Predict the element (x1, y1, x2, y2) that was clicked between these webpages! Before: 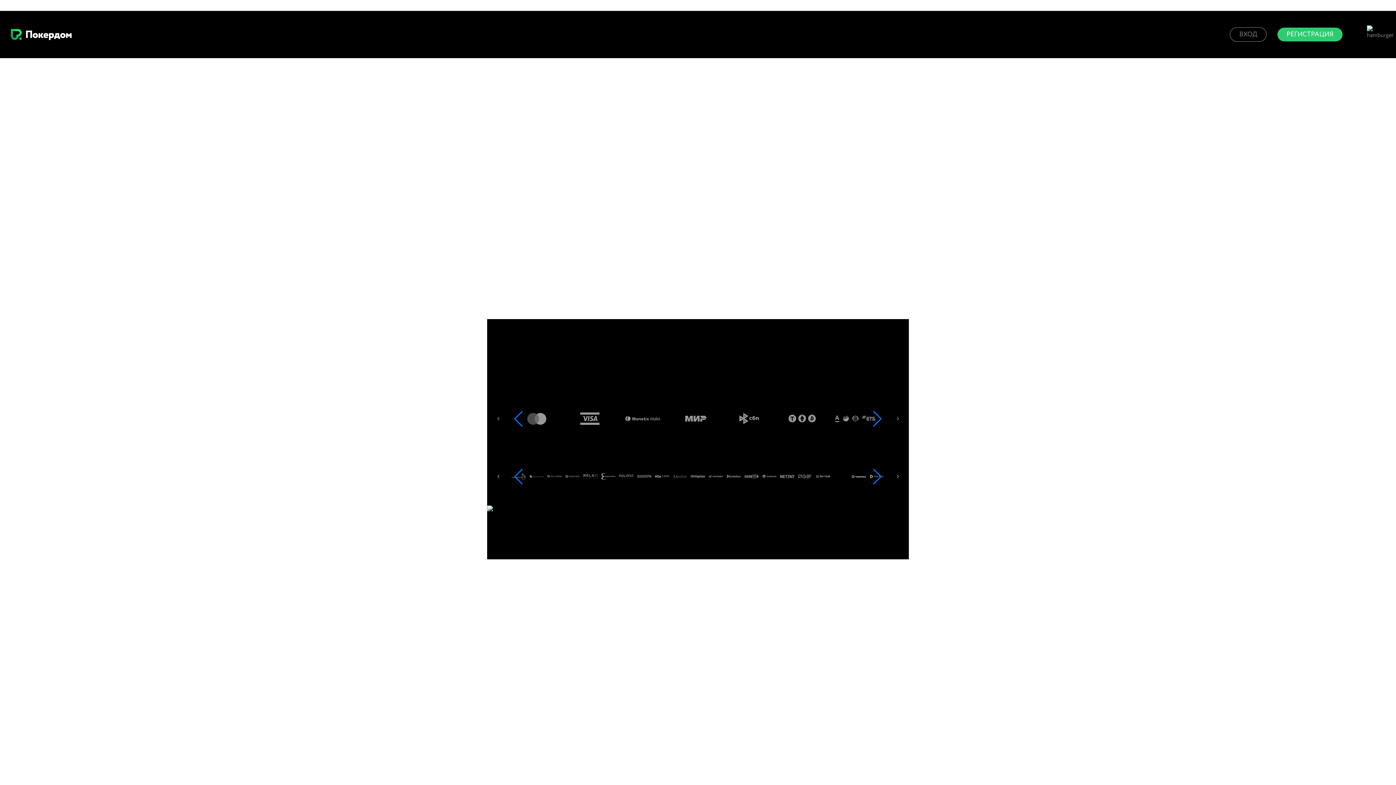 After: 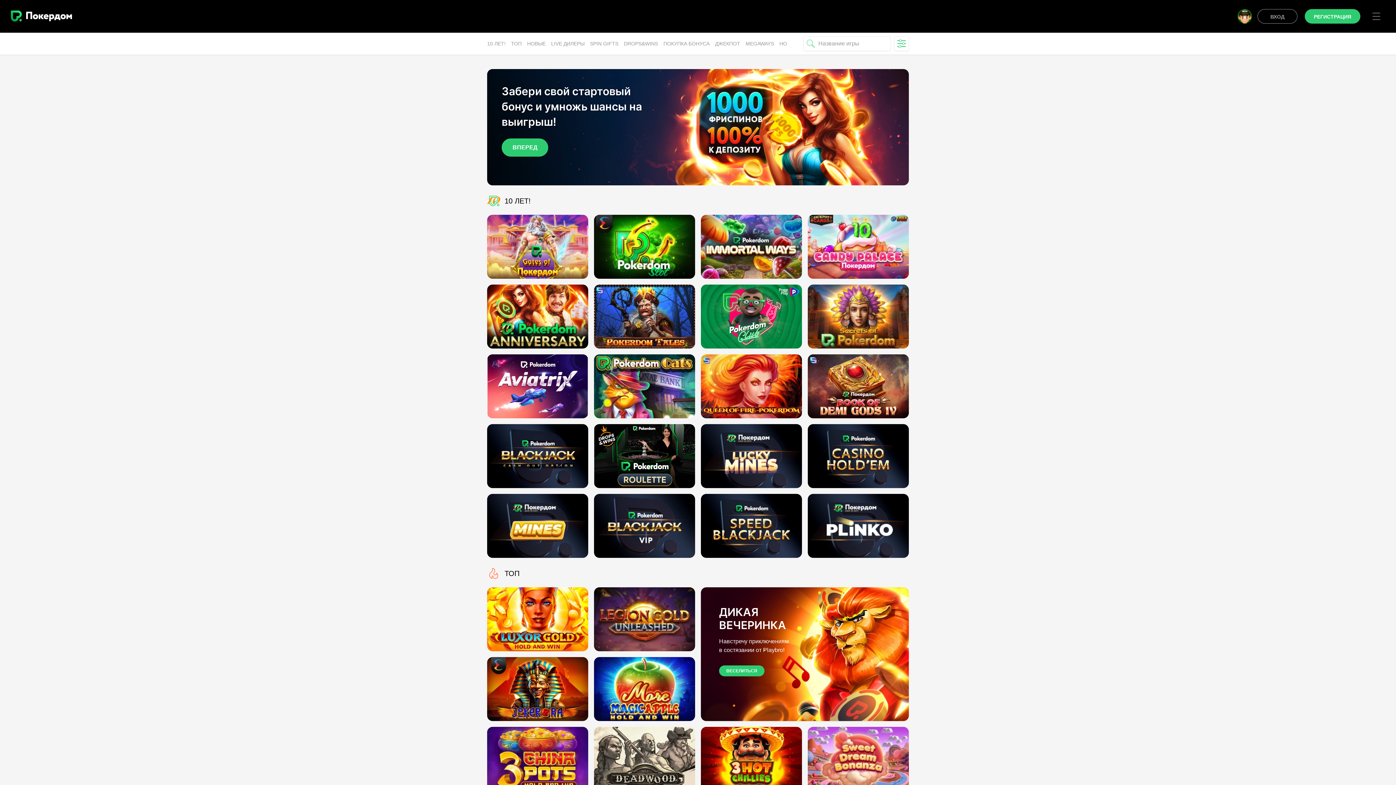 Action: bbox: (653, 462, 671, 491)